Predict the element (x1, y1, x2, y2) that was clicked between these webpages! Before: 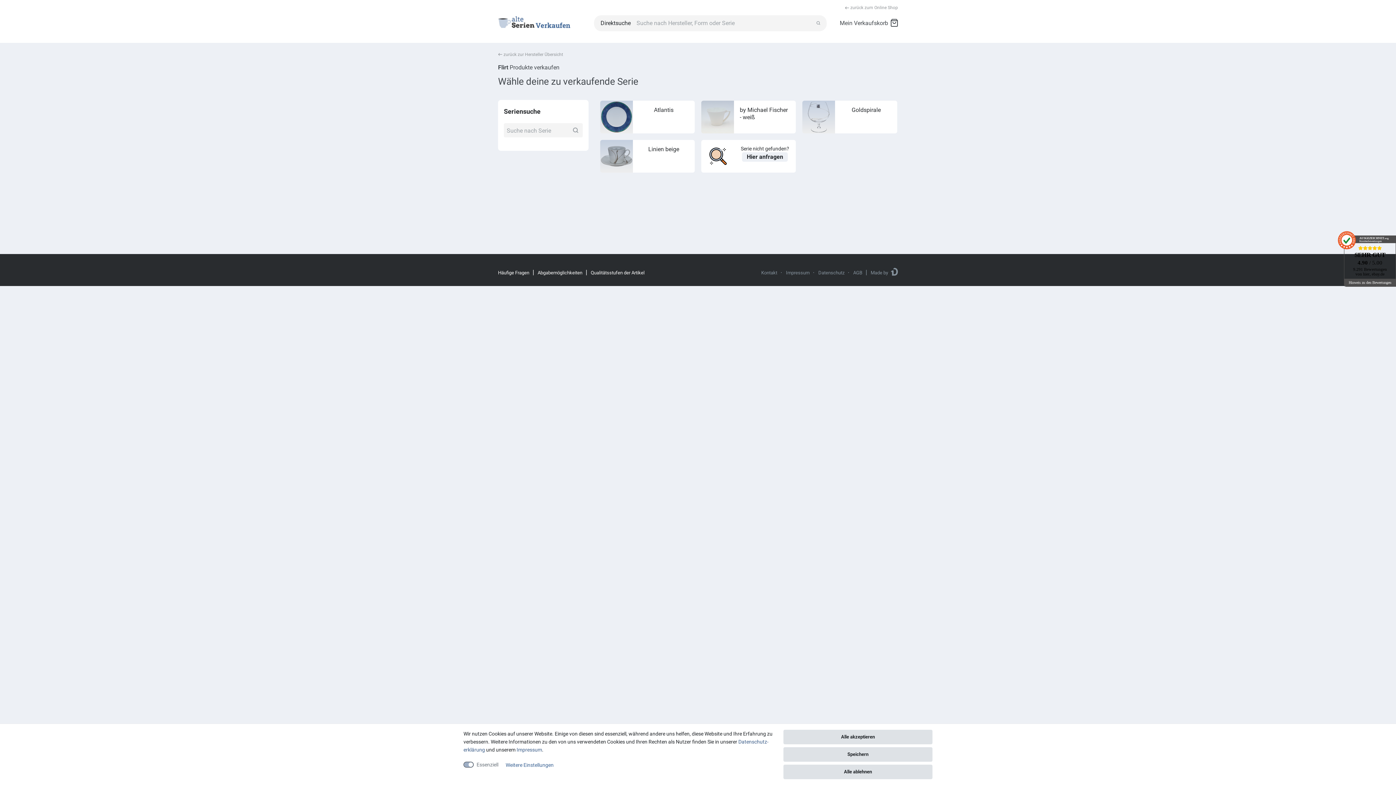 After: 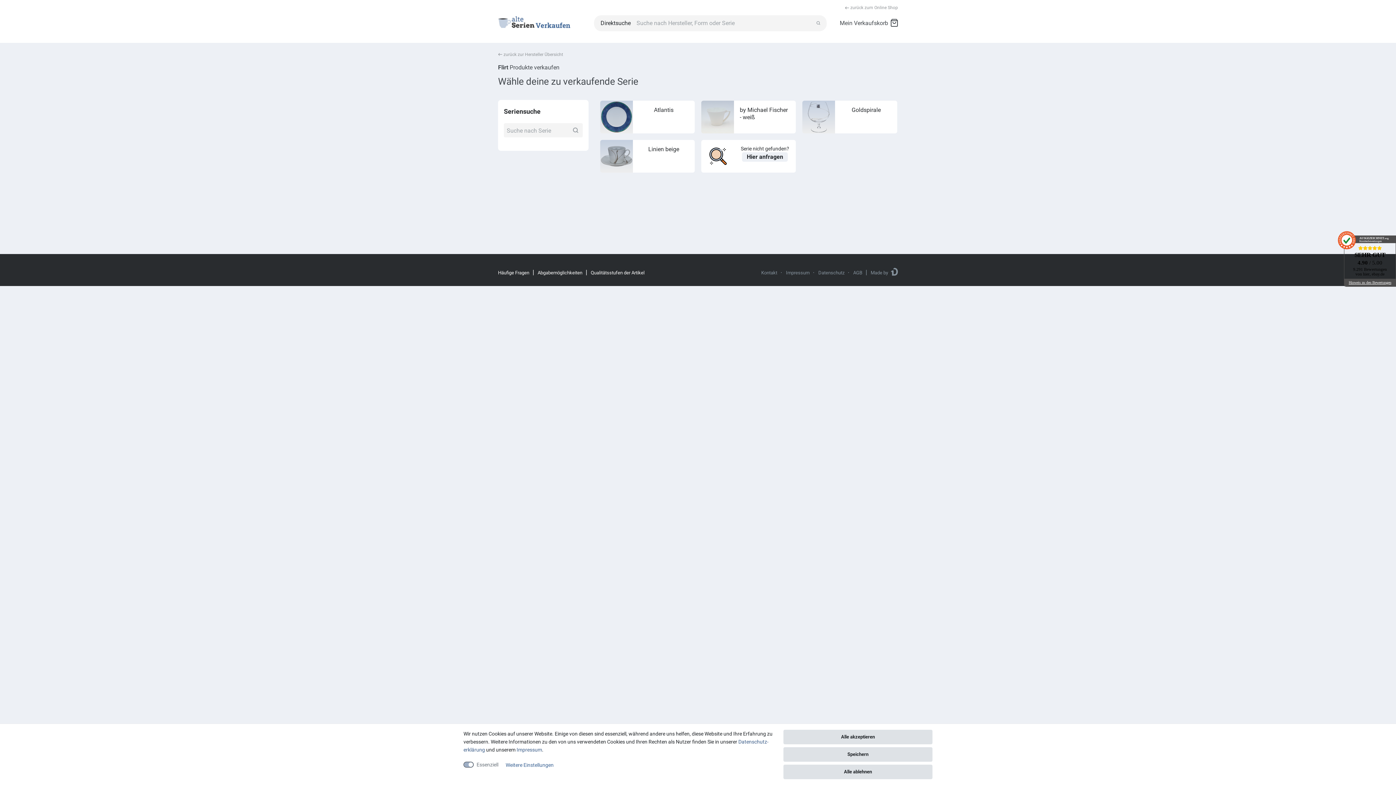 Action: bbox: (1344, 278, 1396, 286) label: Hinweis zu den Bewertungen